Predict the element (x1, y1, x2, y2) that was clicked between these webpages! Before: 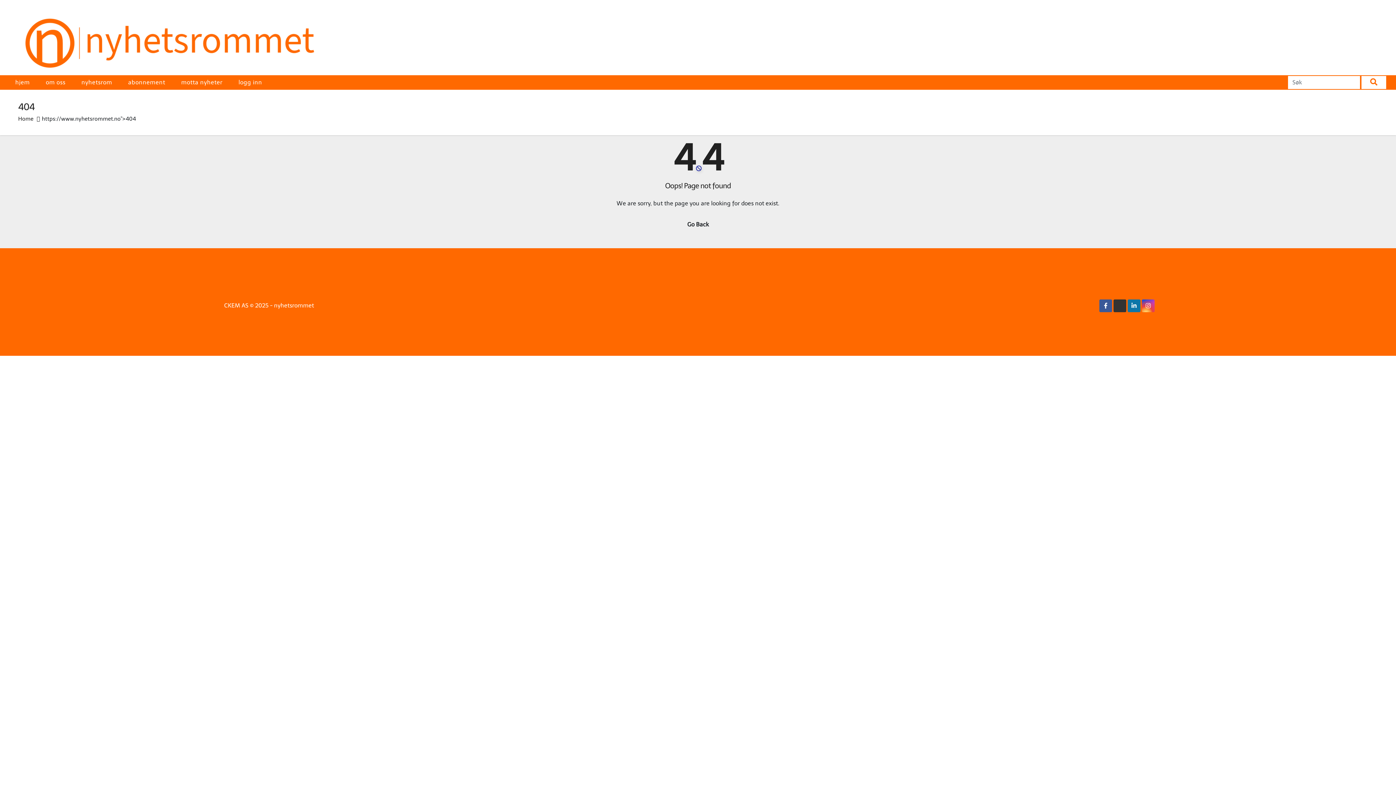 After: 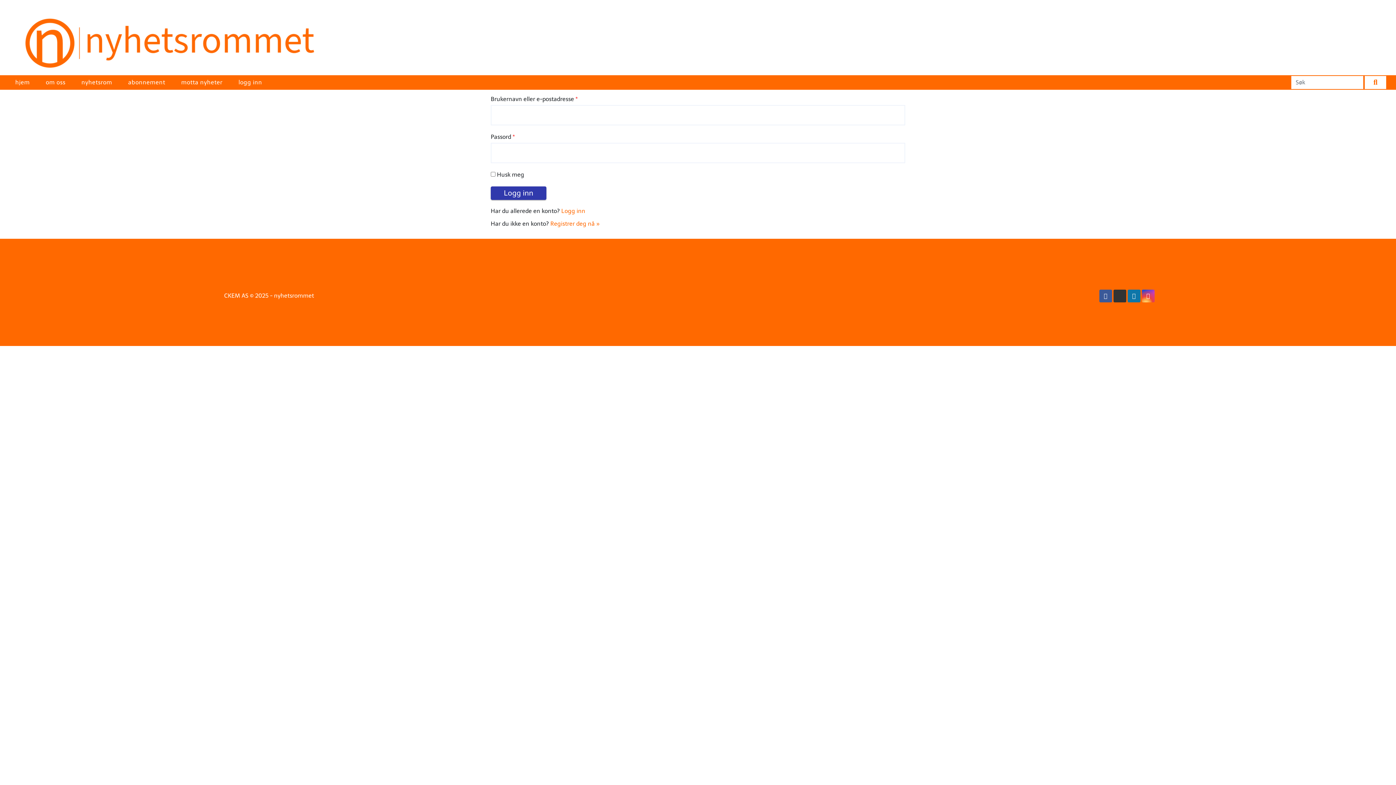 Action: bbox: (230, 75, 270, 89) label: logg inn